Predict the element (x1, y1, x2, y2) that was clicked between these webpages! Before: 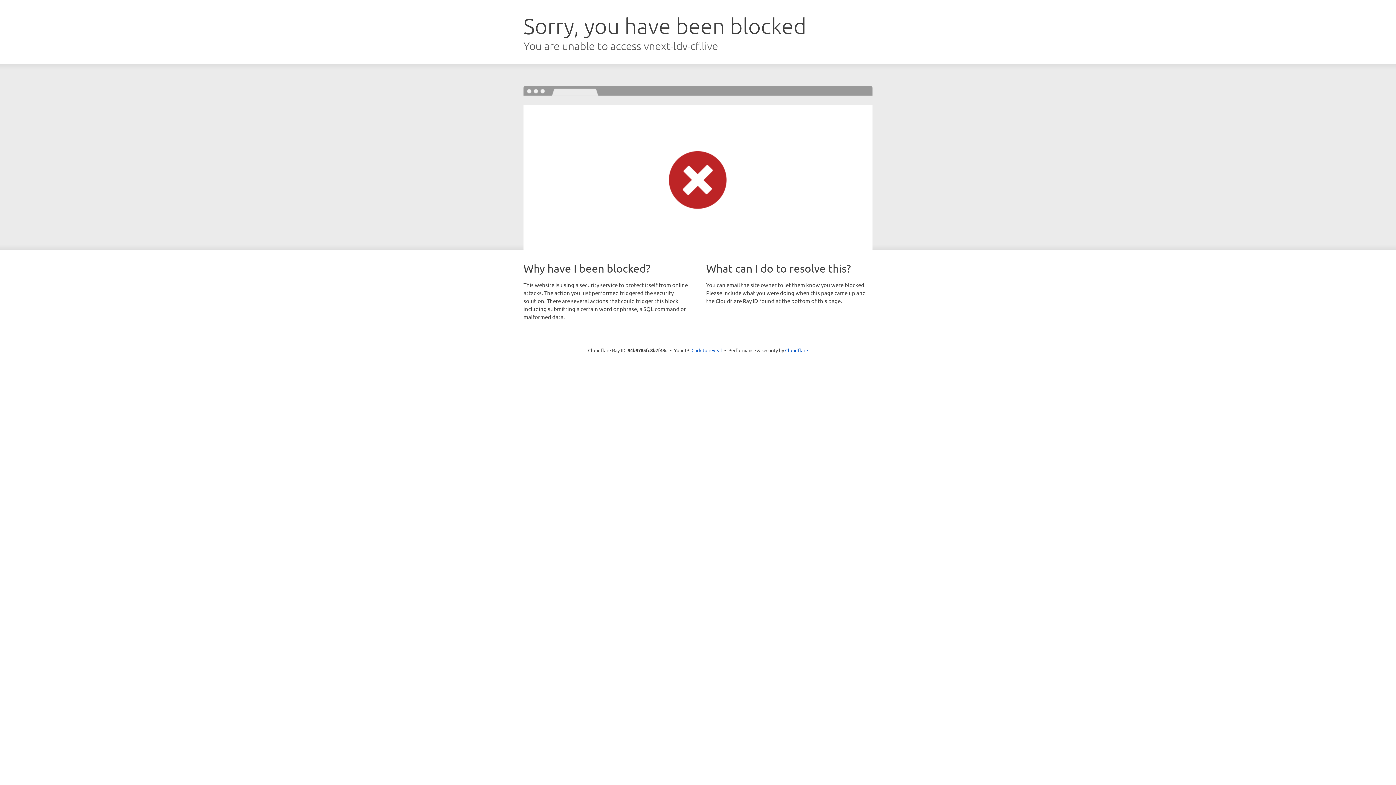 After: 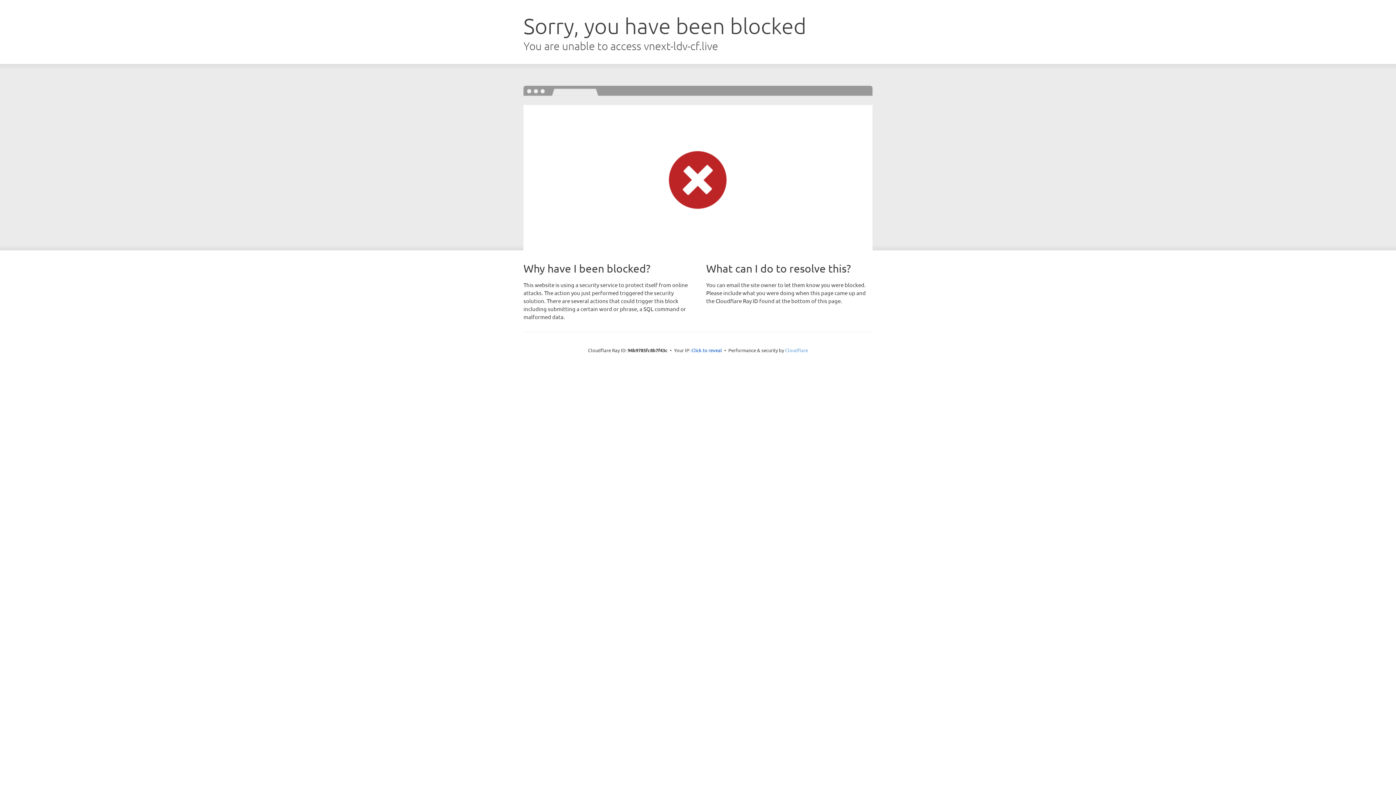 Action: label: Cloudflare bbox: (785, 347, 808, 353)